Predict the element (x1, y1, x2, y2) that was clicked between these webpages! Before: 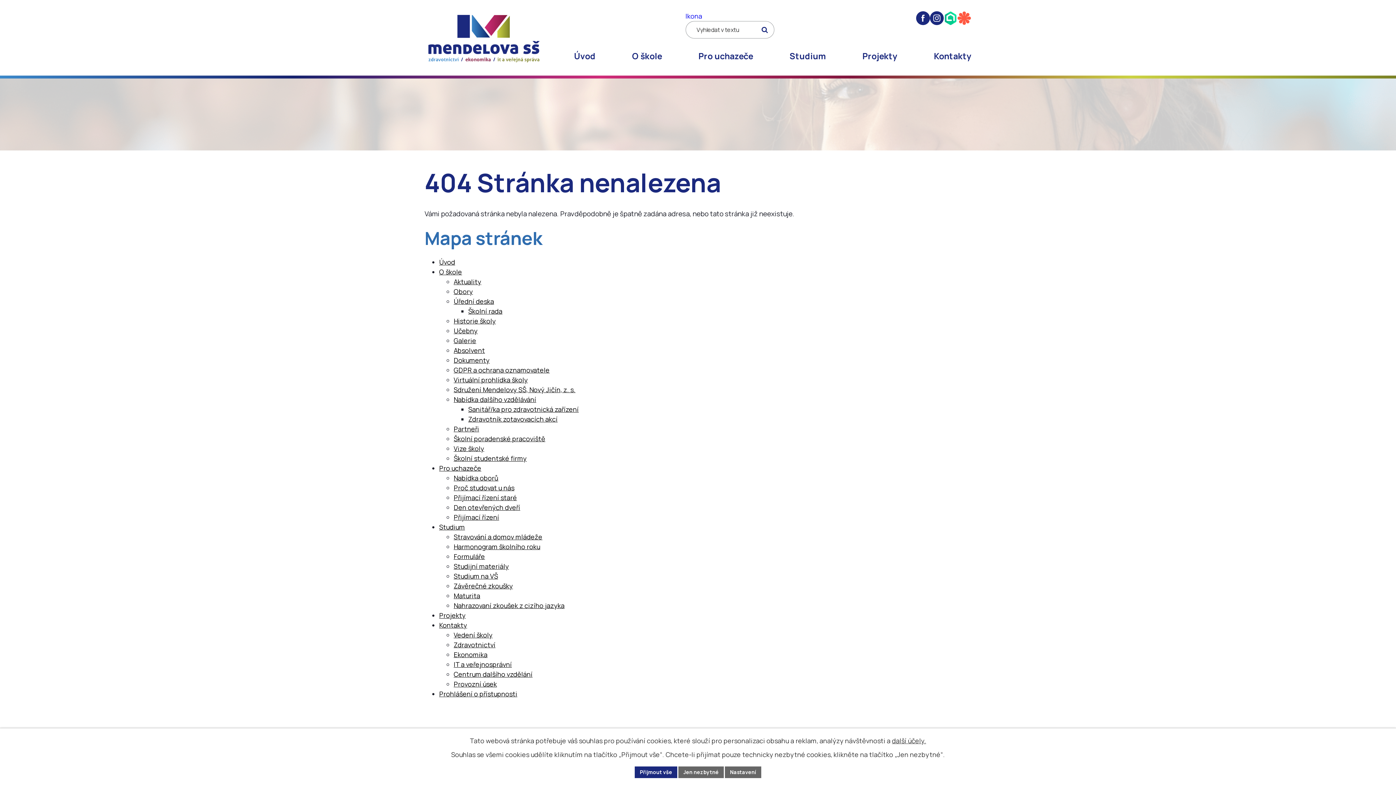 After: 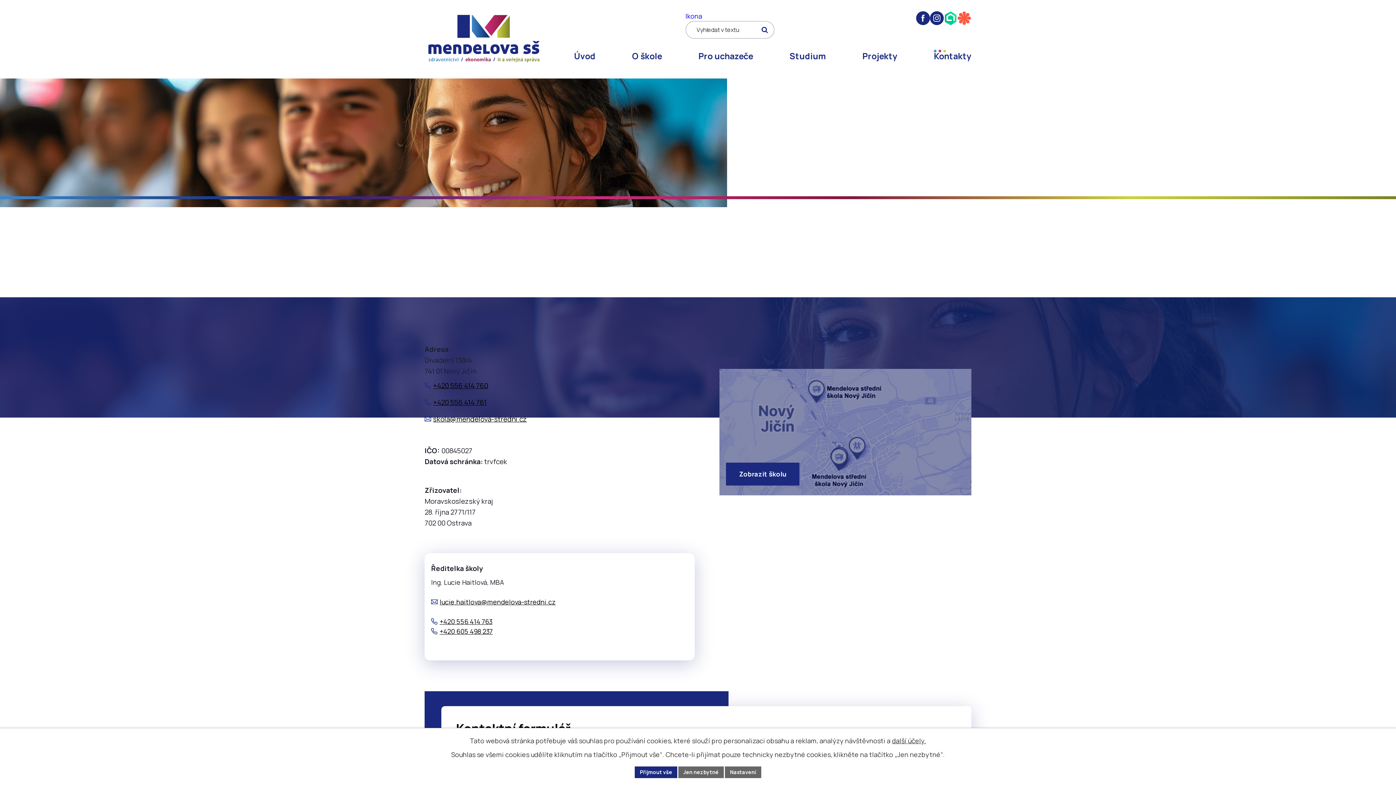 Action: bbox: (439, 621, 467, 629) label: Kontakty